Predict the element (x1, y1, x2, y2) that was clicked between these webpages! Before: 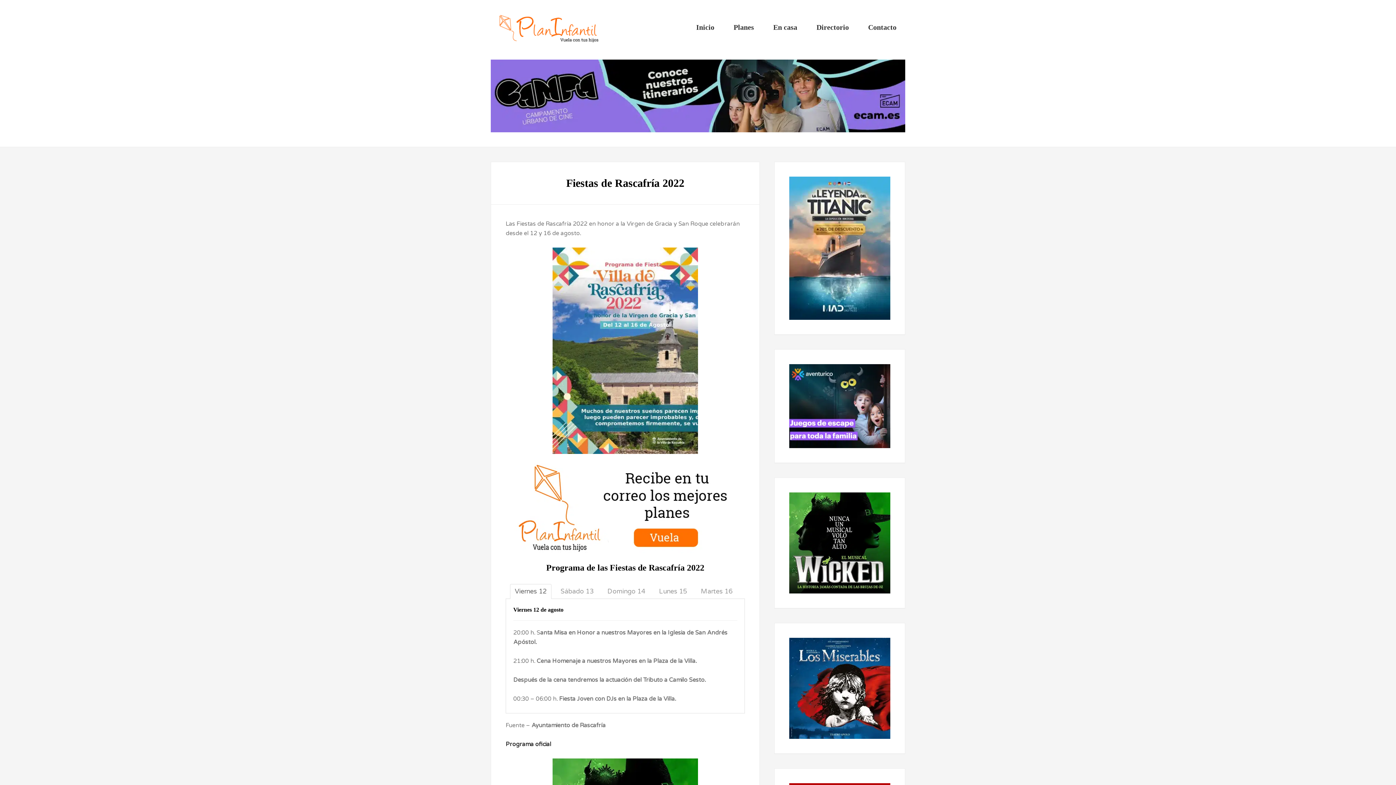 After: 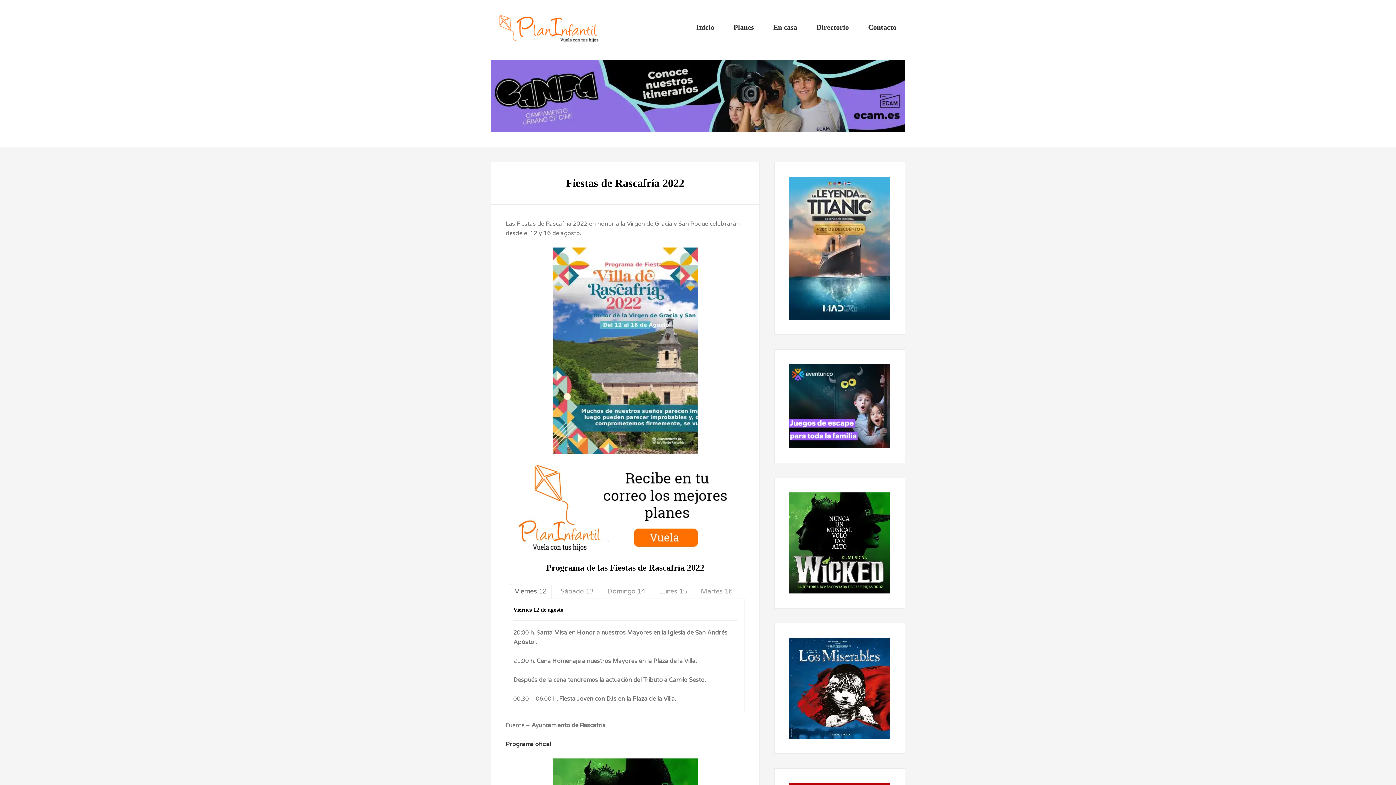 Action: bbox: (490, 59, 905, 132)